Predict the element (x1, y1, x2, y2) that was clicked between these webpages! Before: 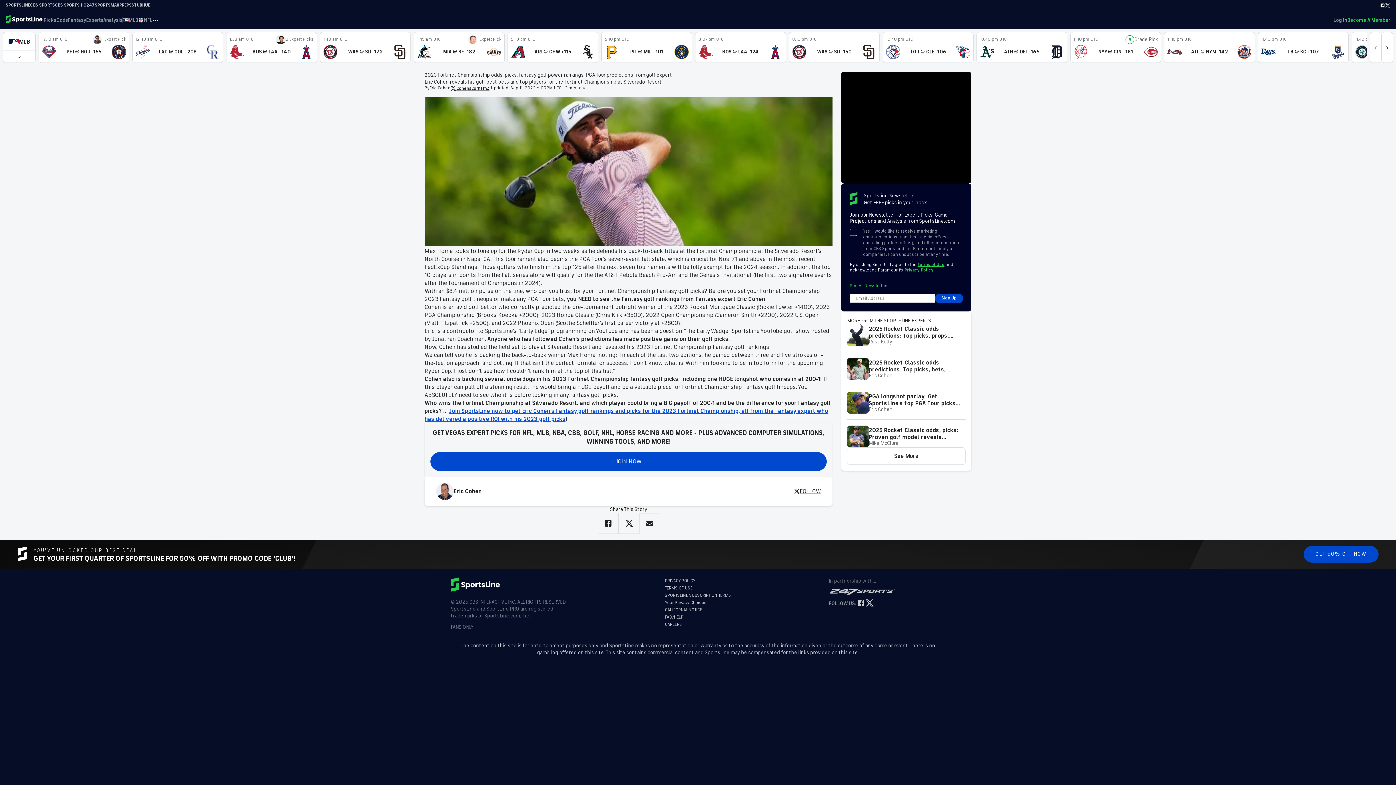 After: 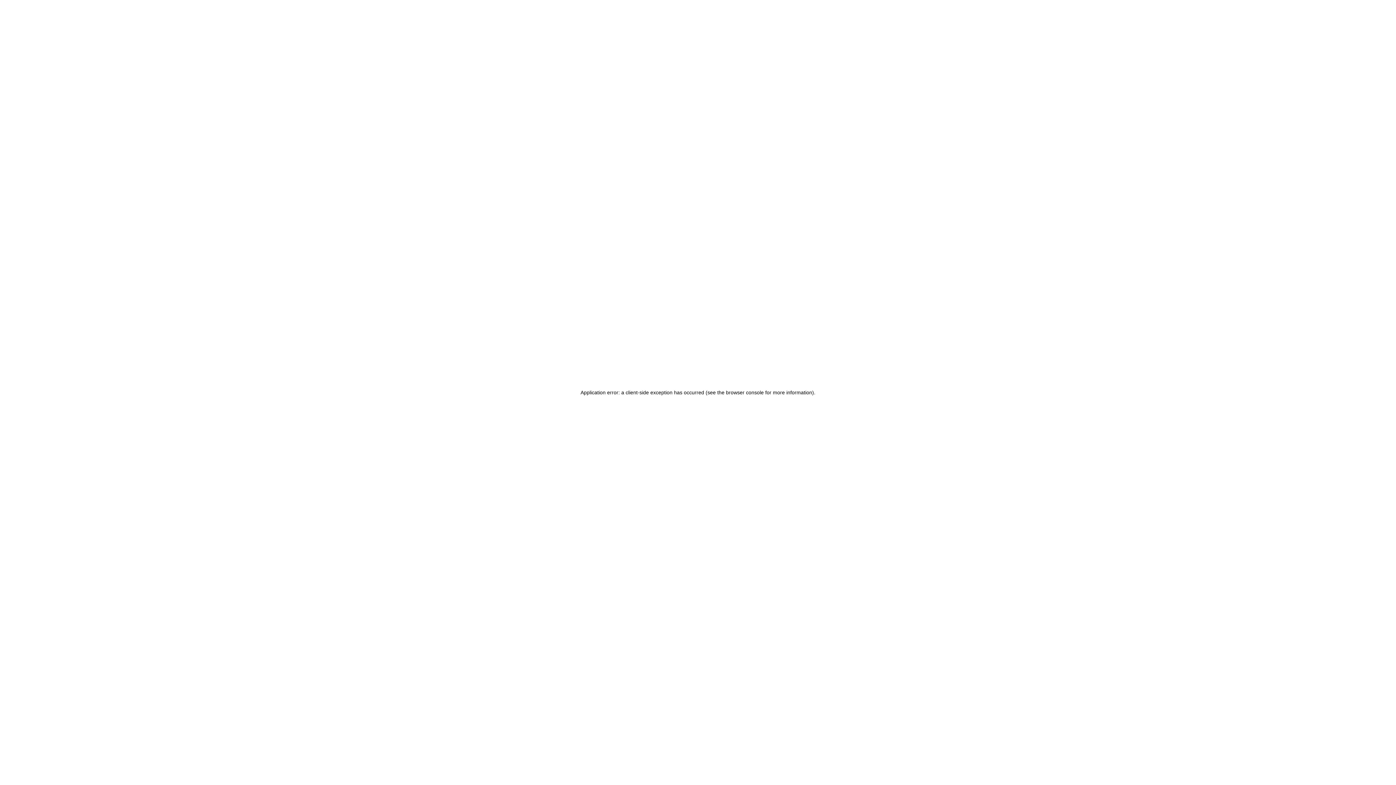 Action: bbox: (976, 32, 1067, 62) label: 10:40 pm UTC
ATH @ DET -166